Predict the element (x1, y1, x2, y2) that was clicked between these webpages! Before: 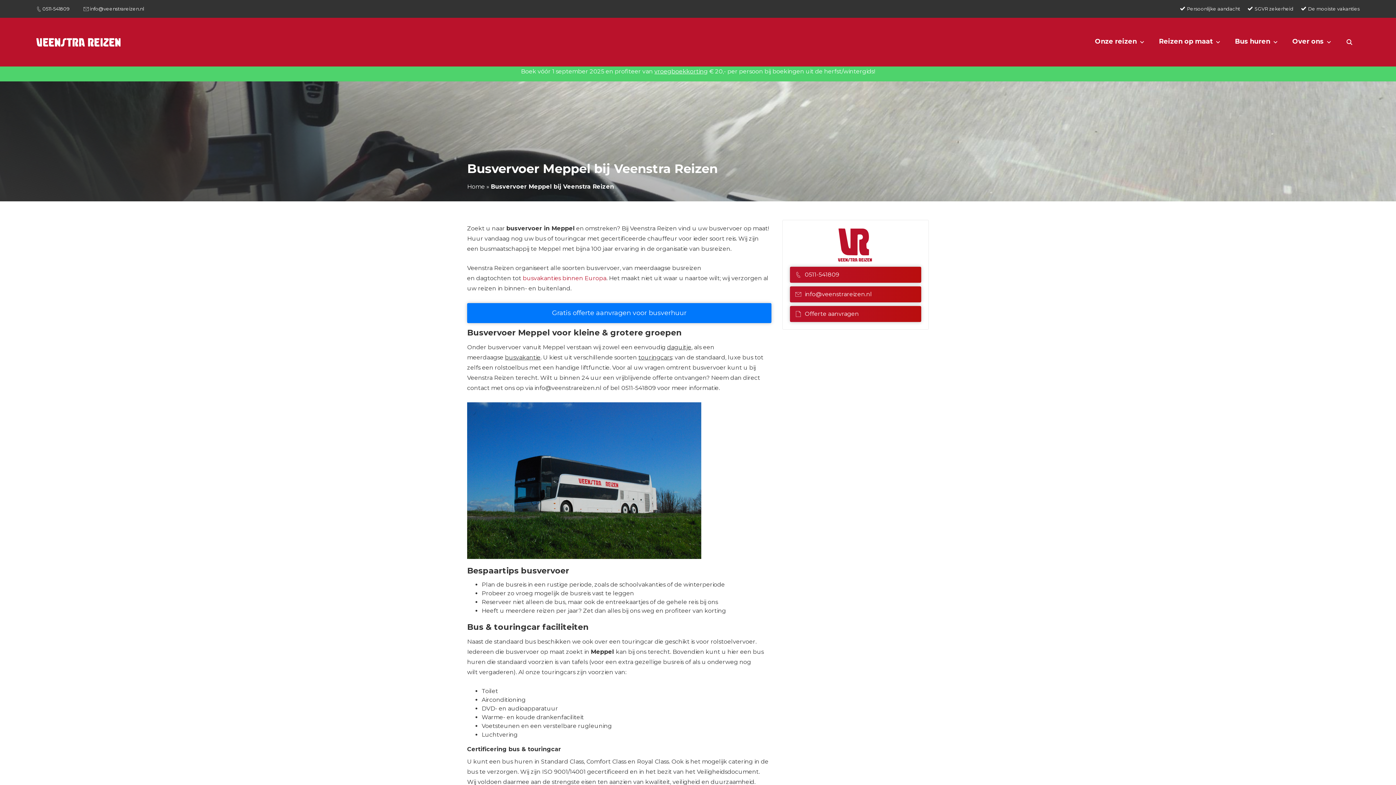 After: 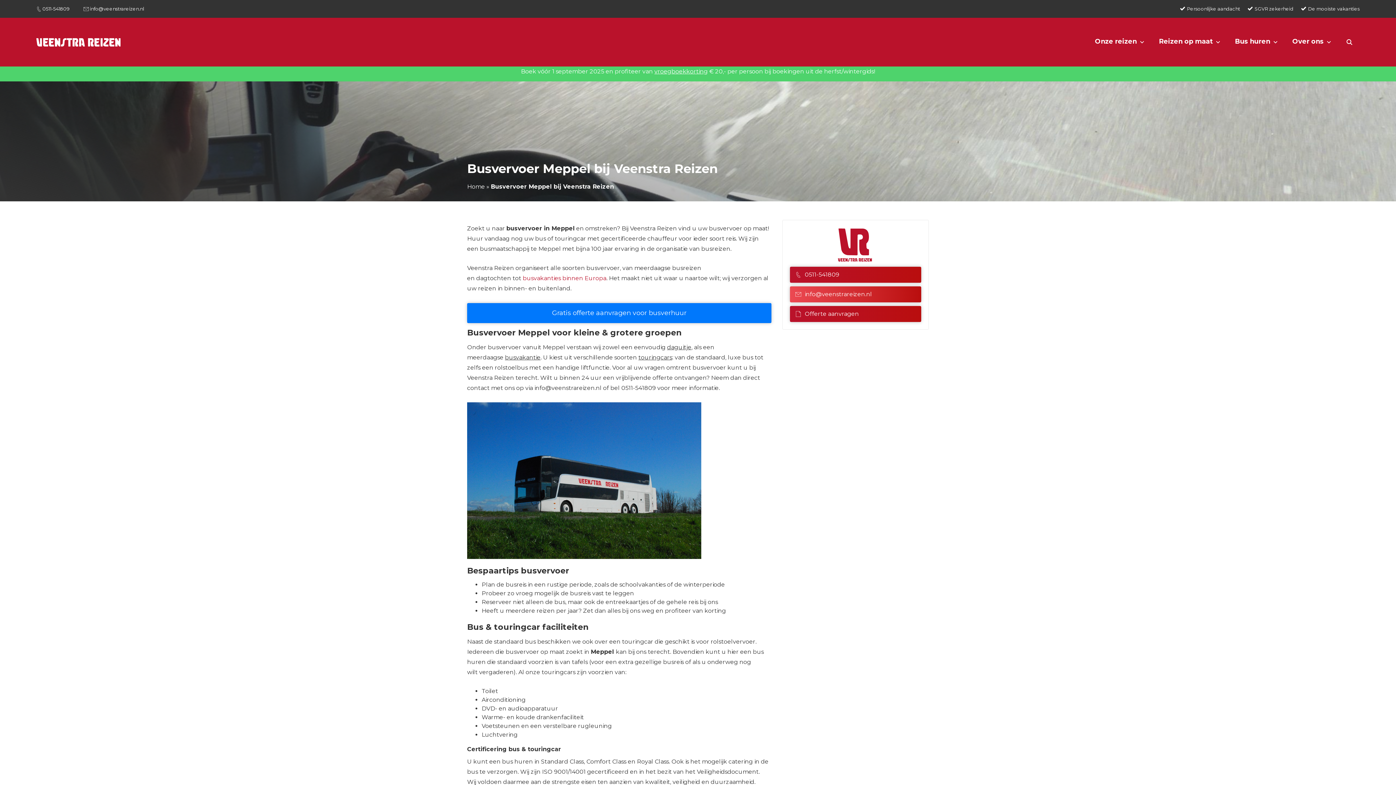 Action: label: info@veenstrareizen.nl bbox: (790, 286, 921, 302)